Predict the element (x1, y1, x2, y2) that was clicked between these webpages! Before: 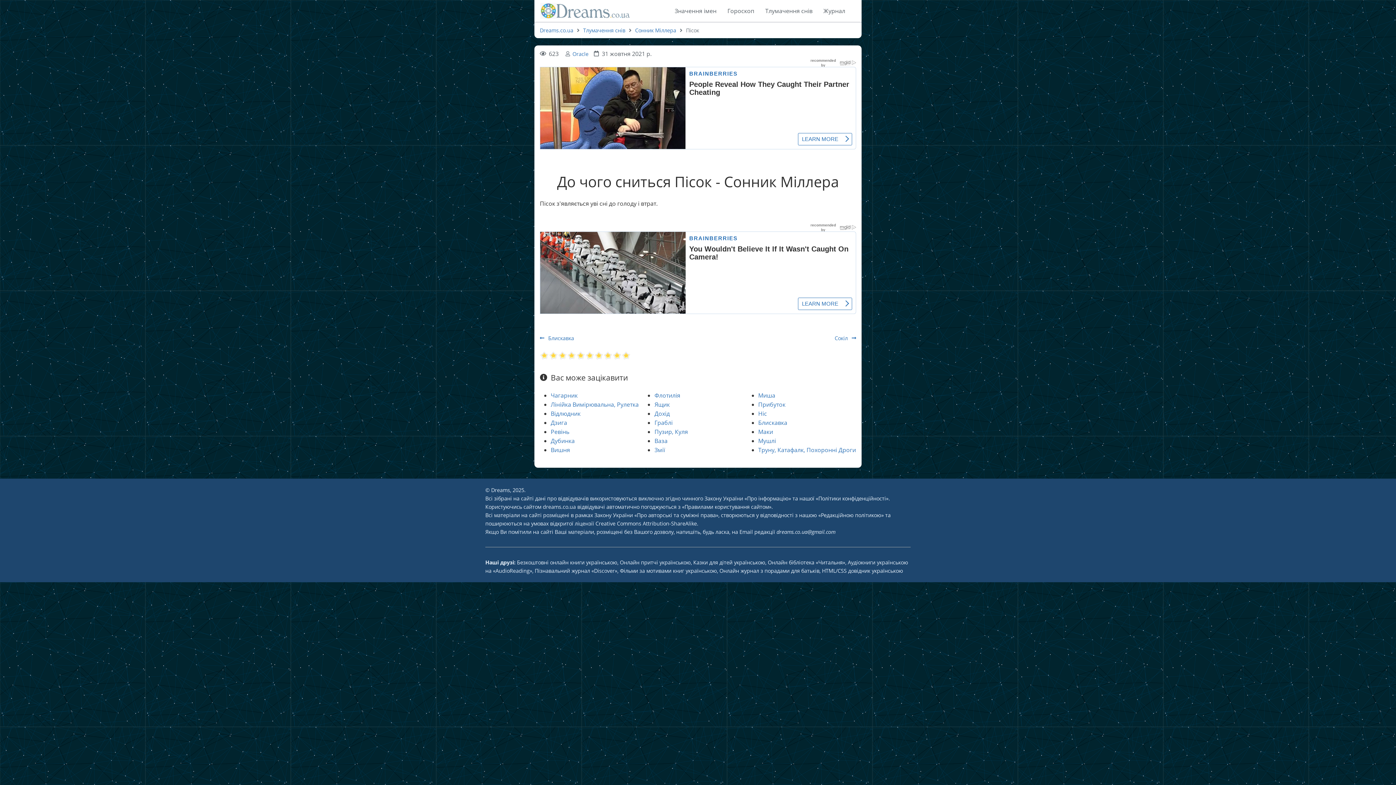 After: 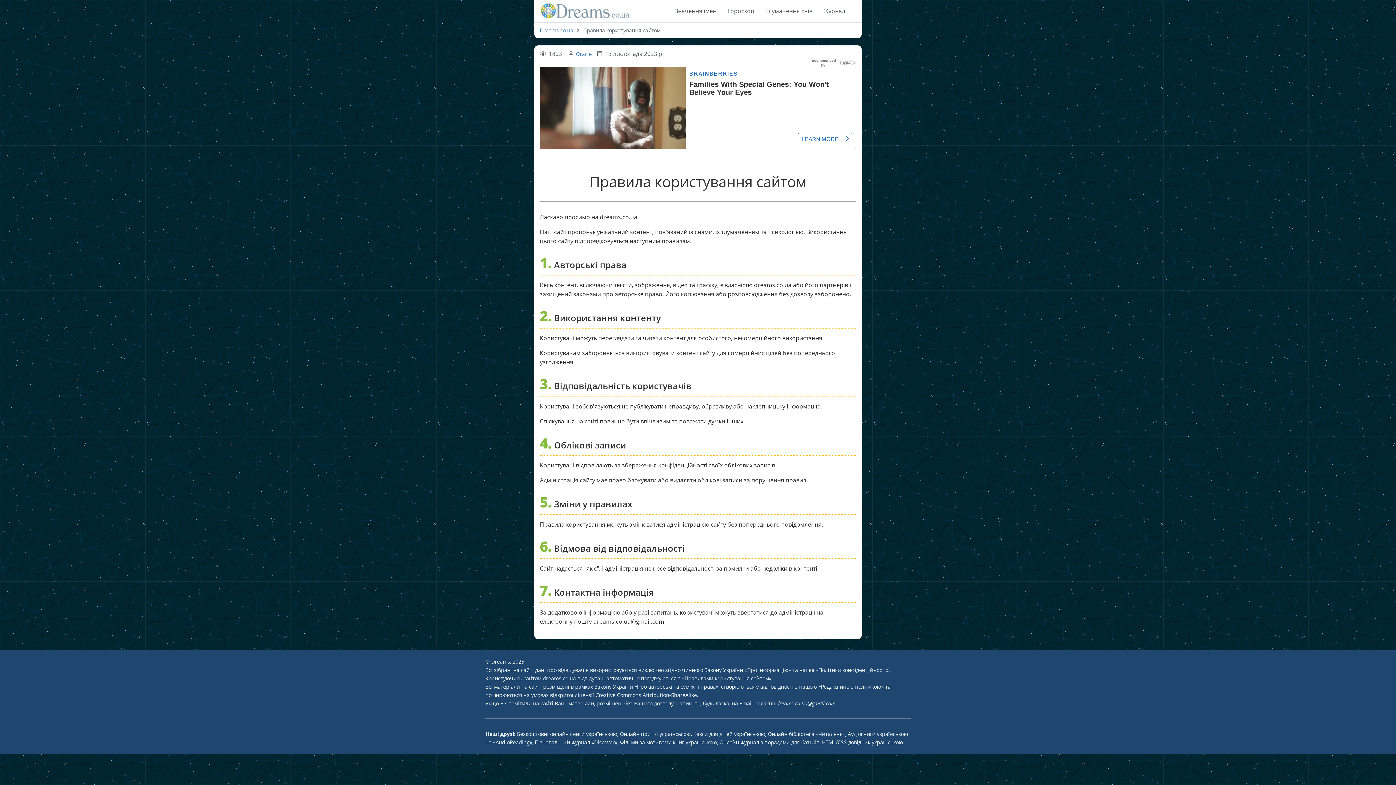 Action: label: Правилами користування сайтом bbox: (684, 520, 769, 527)